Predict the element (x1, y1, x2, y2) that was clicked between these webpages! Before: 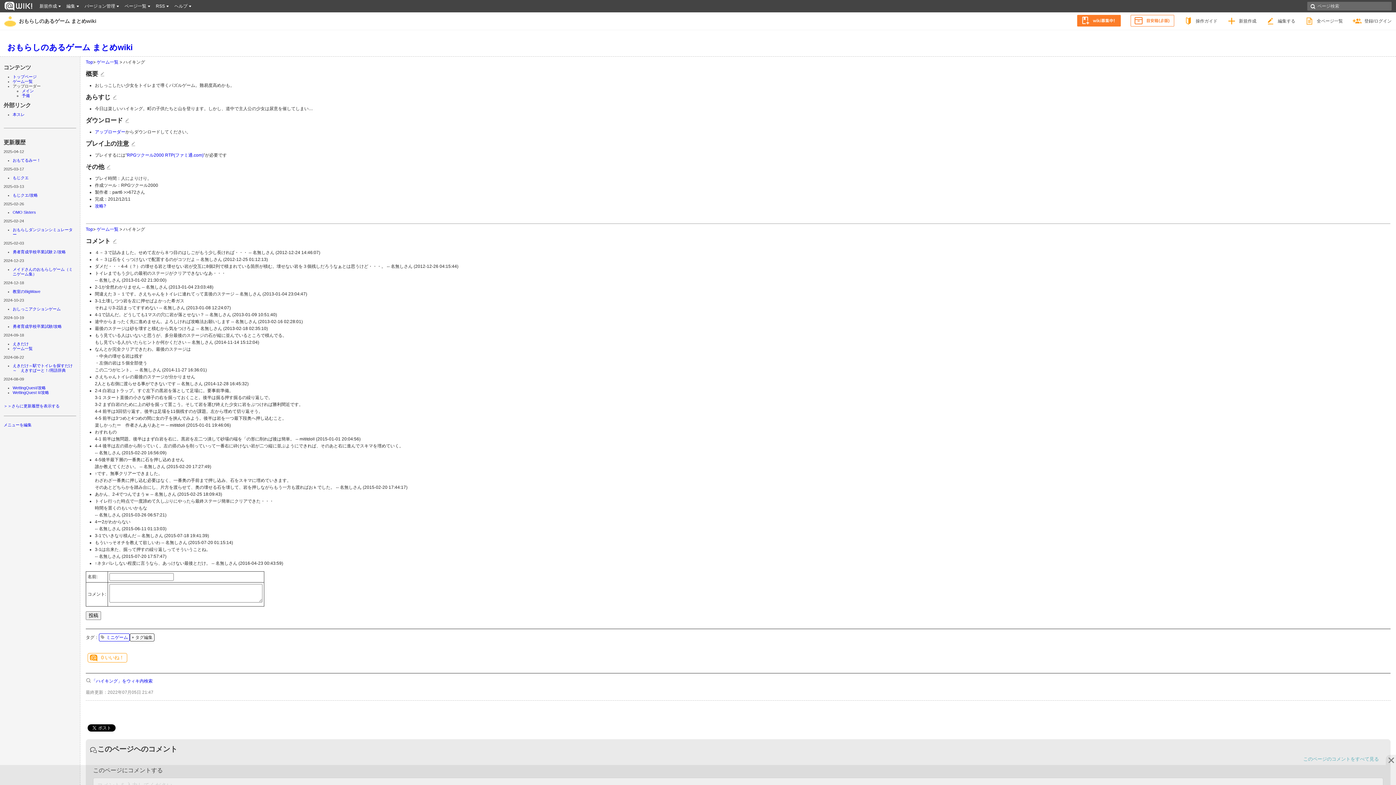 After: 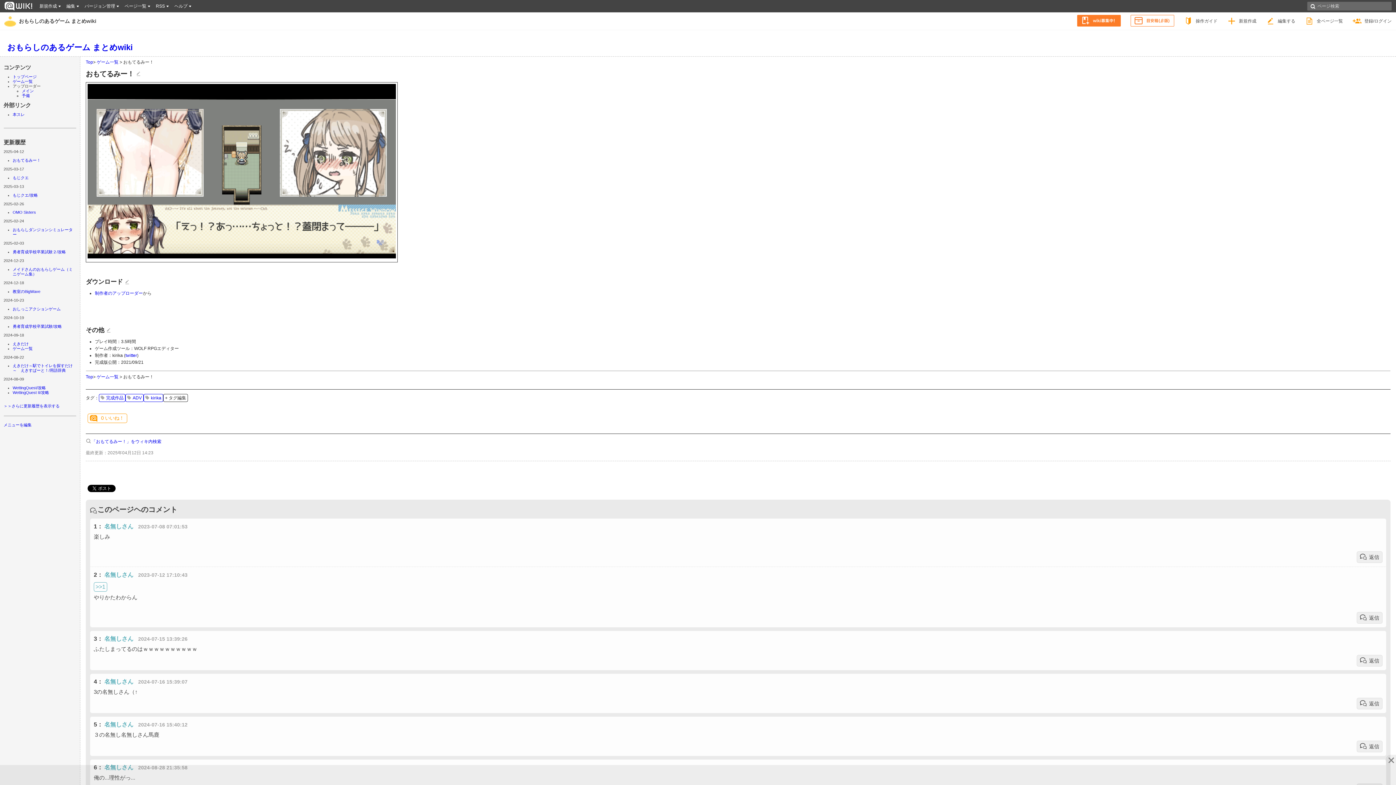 Action: bbox: (12, 158, 40, 162) label: おもてるみー！